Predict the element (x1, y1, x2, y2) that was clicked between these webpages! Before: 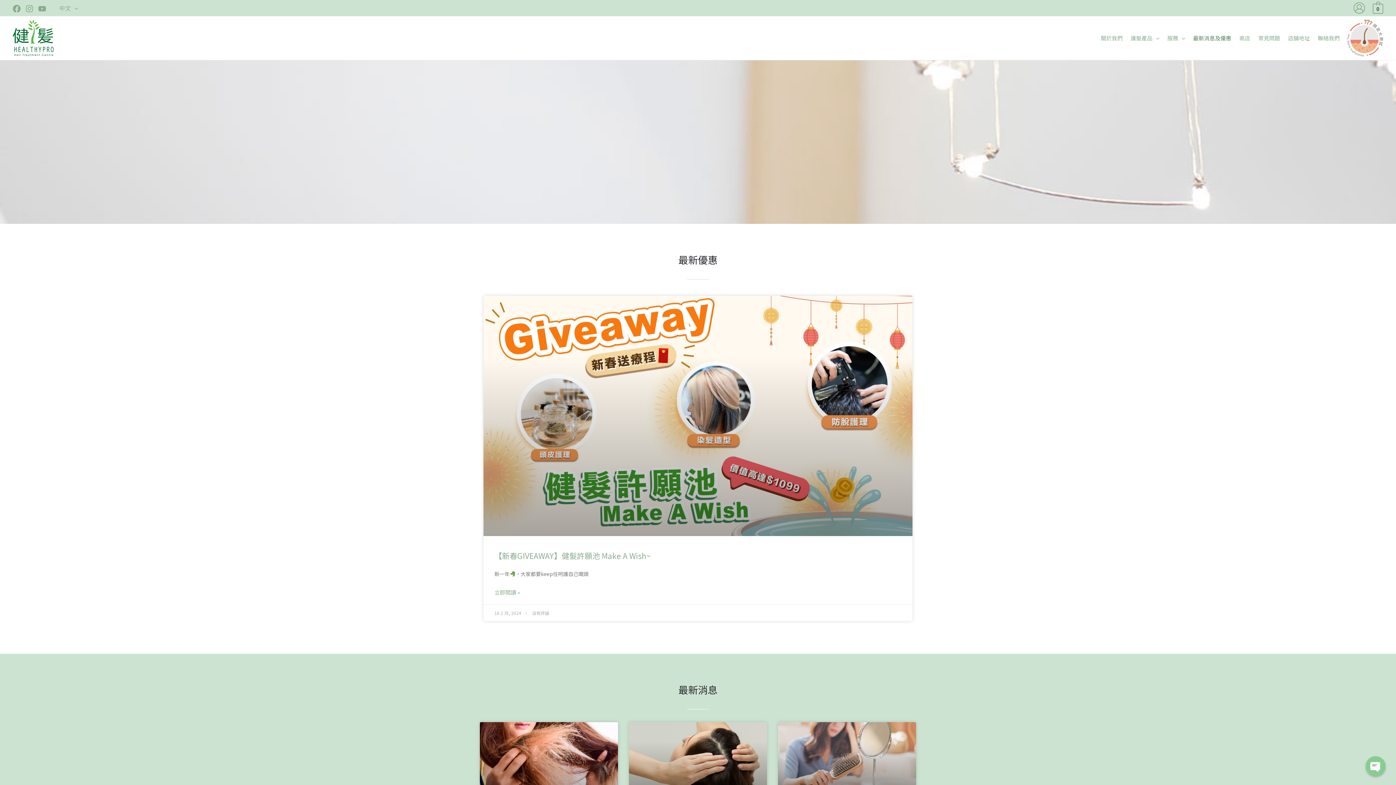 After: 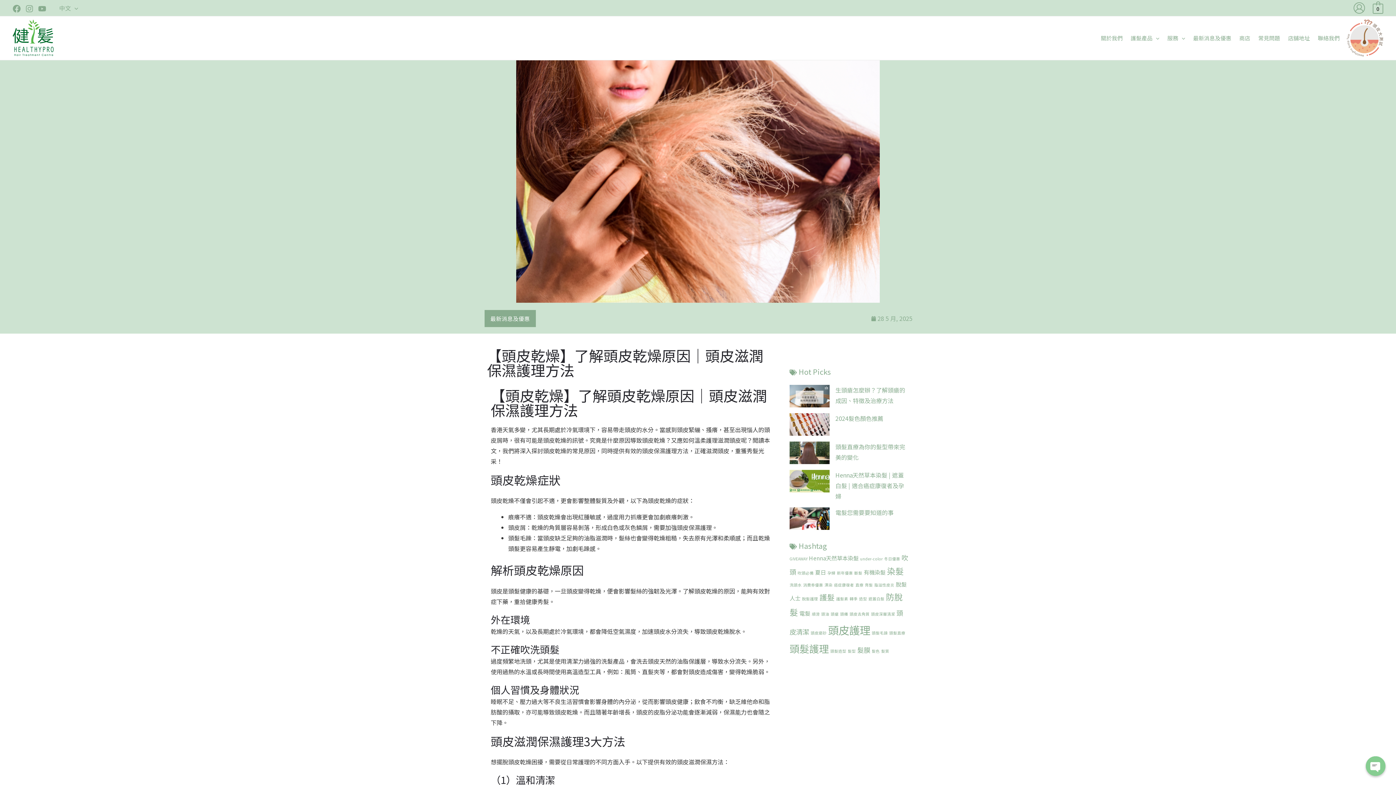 Action: bbox: (480, 722, 618, 799)